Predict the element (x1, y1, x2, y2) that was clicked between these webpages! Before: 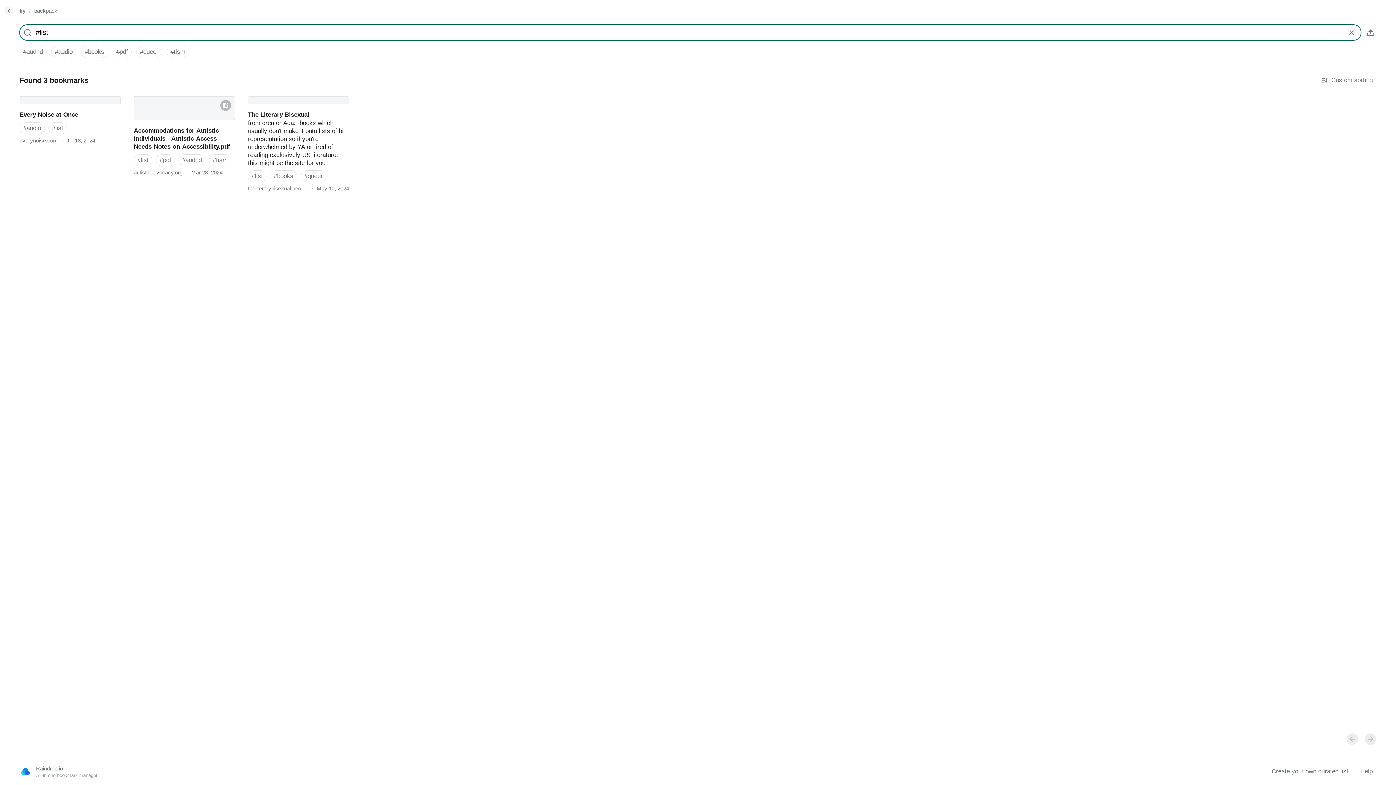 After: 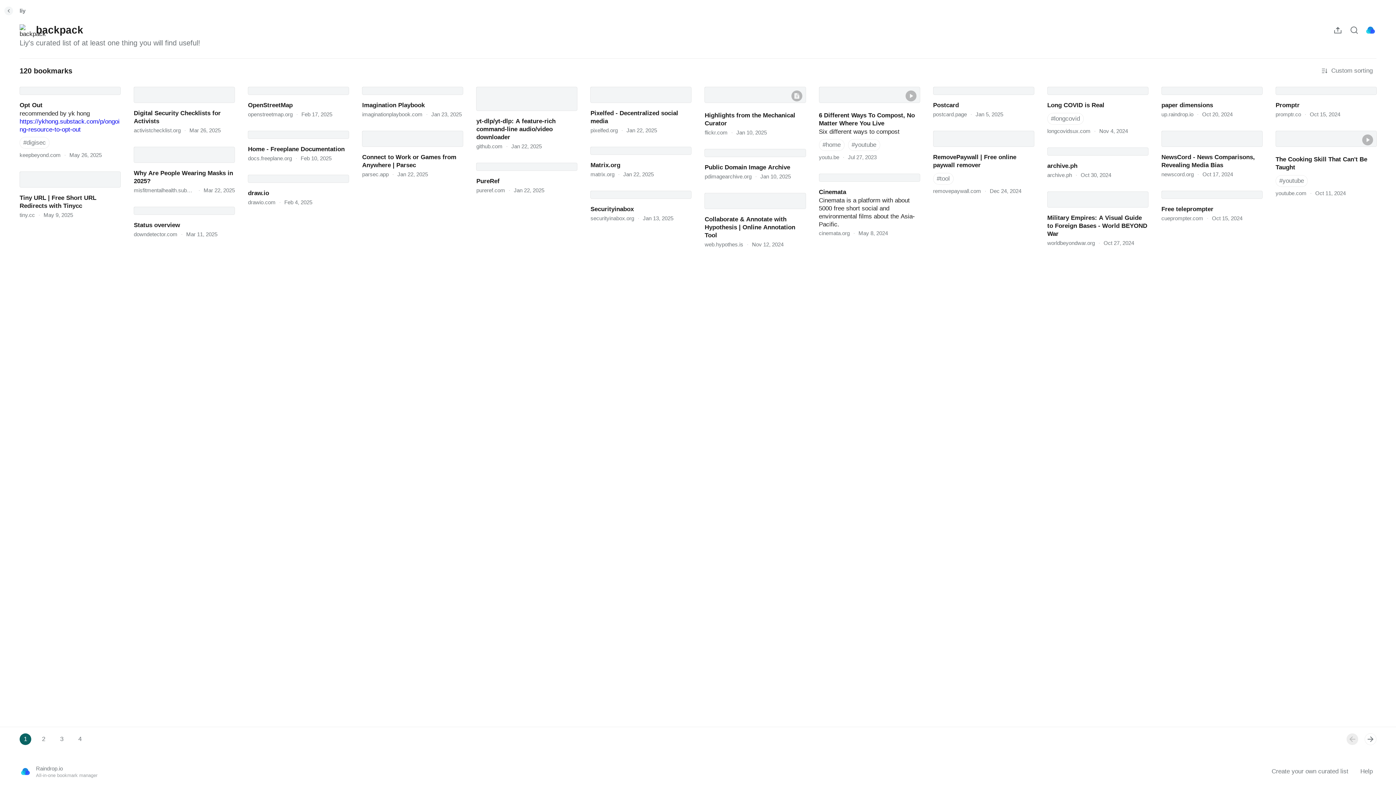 Action: label: backpack bbox: (34, 6, 57, 15)